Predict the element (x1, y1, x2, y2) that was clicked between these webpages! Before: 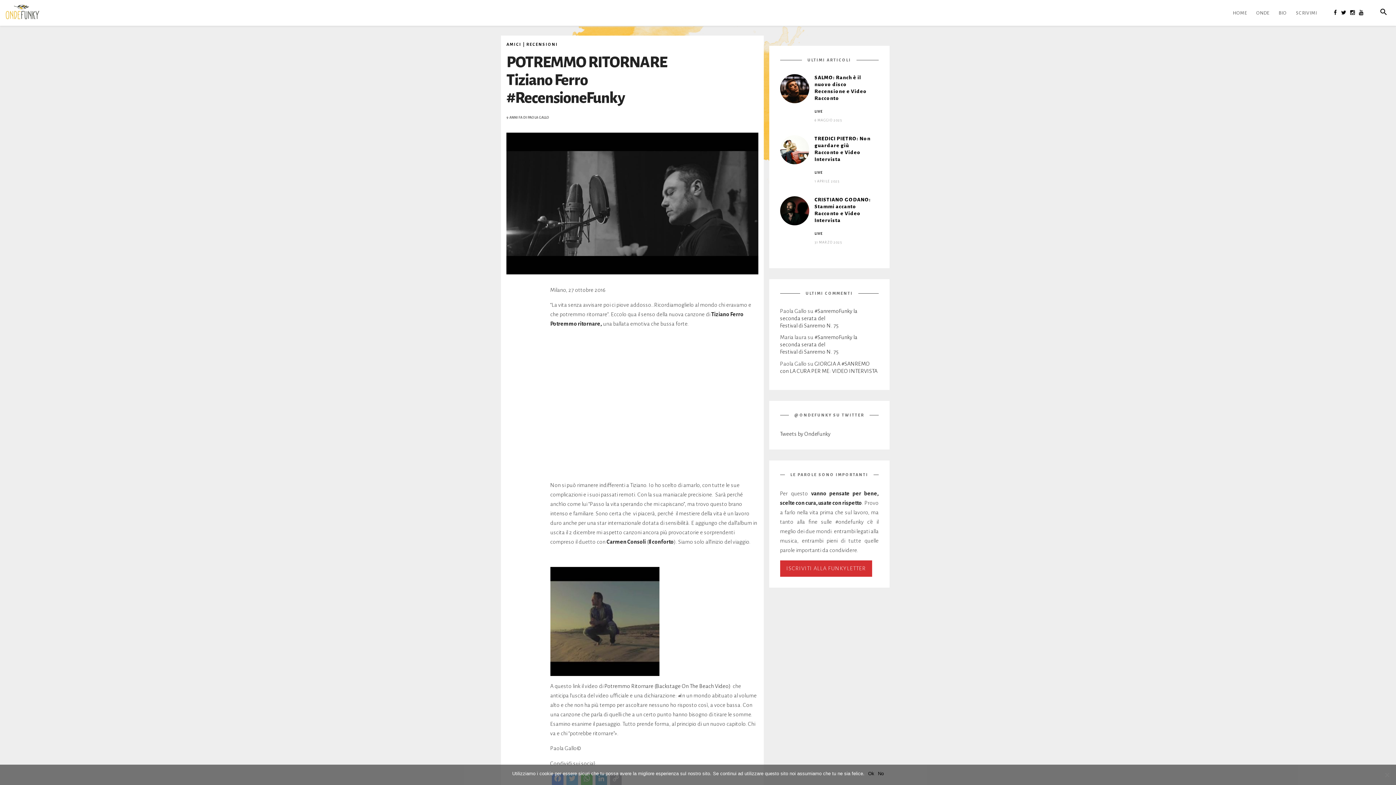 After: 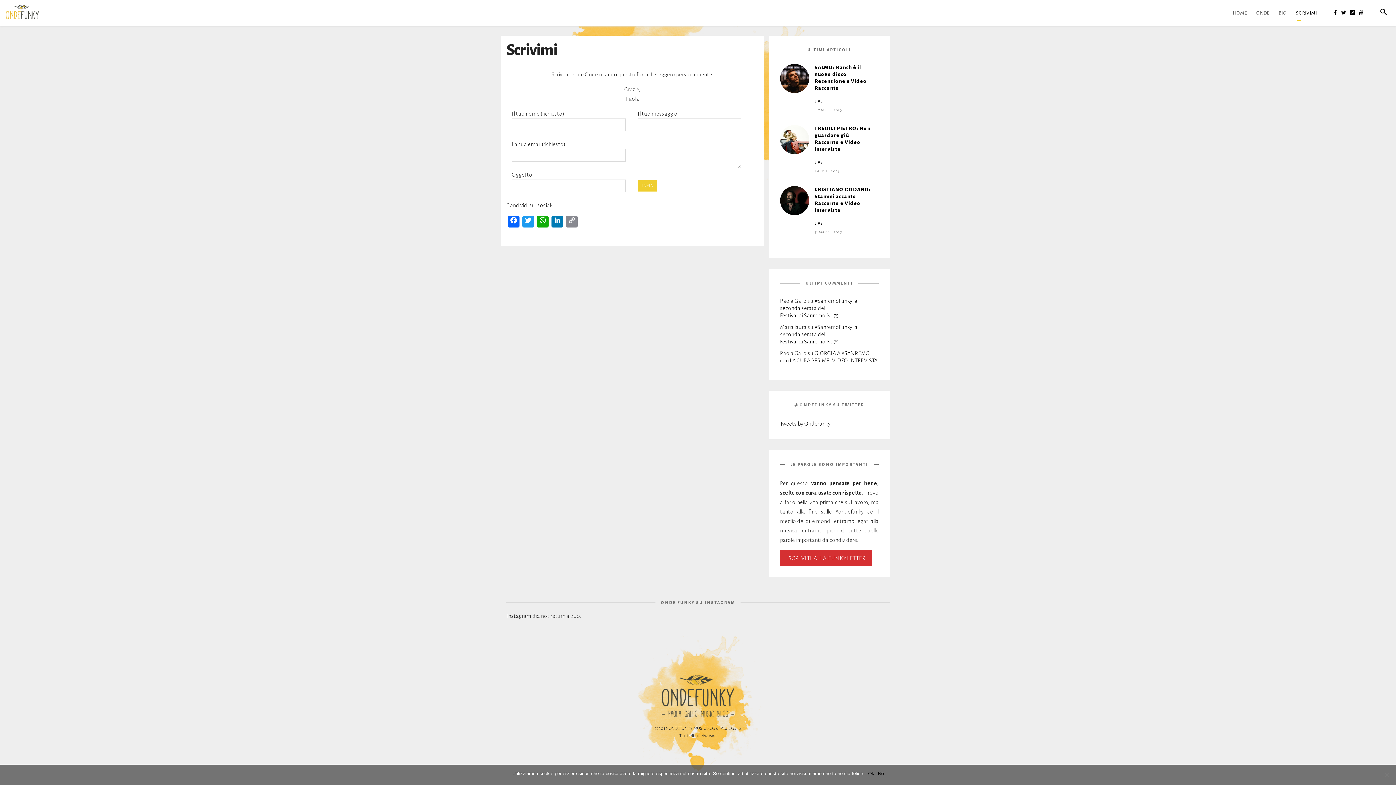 Action: label: SCRIVIMI bbox: (1292, 5, 1321, 20)